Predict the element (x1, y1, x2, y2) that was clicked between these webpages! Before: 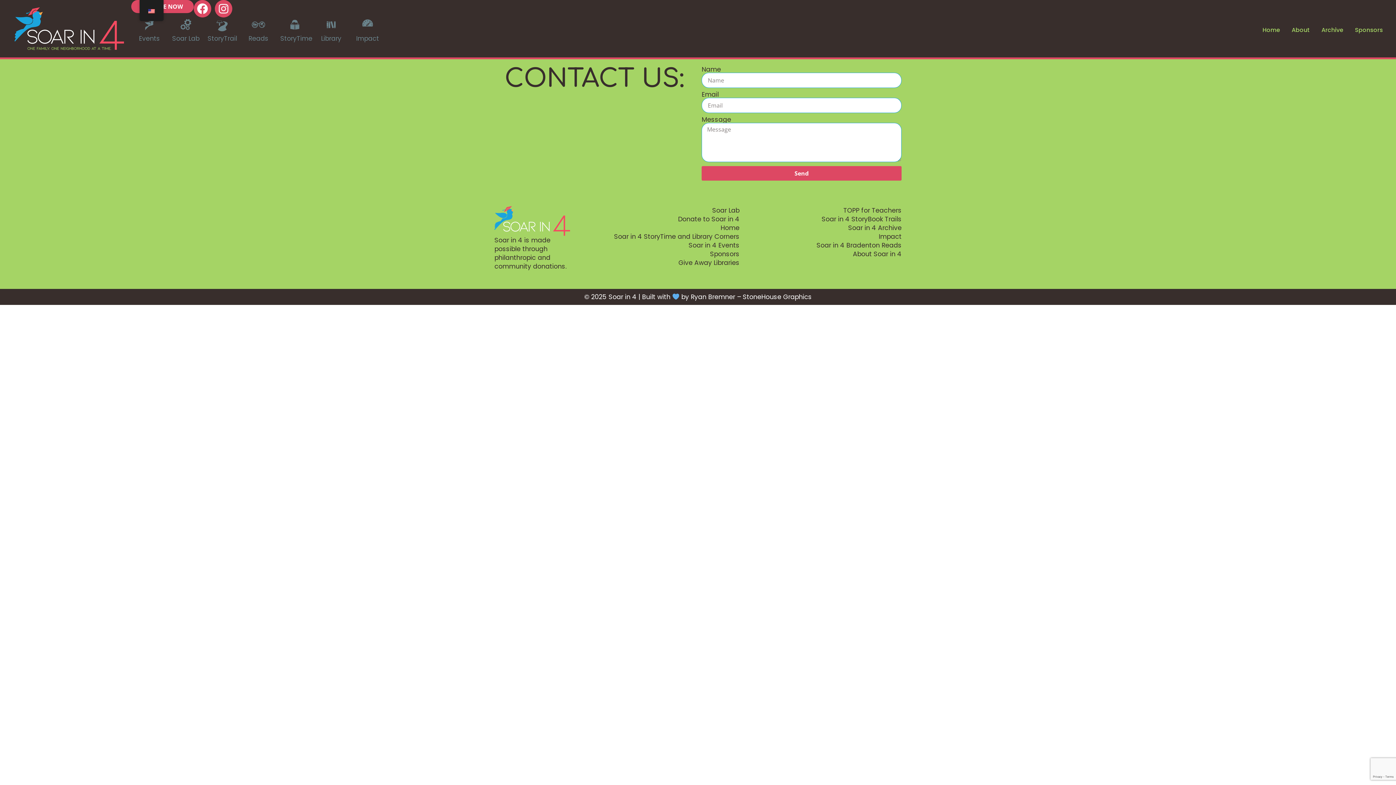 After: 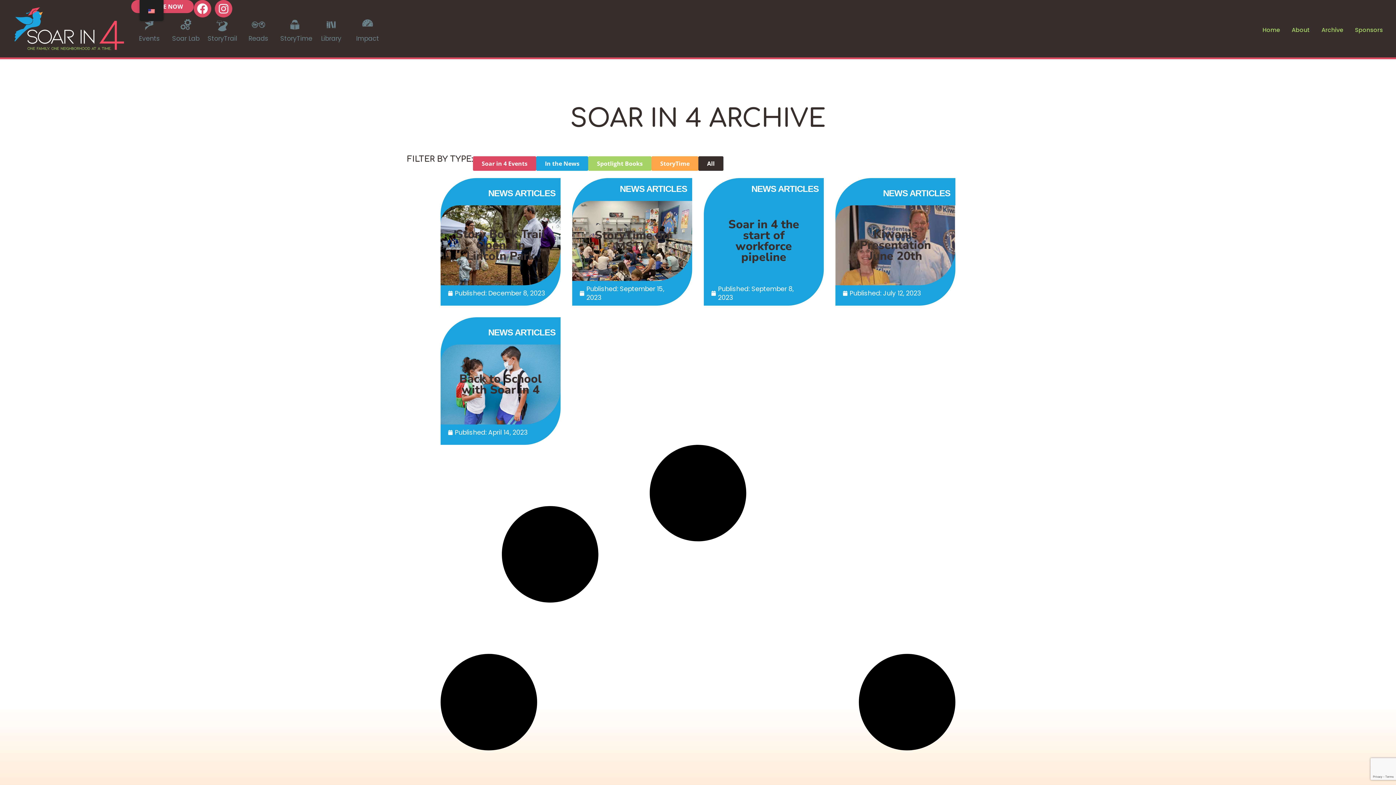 Action: label: Soar in 4 Archive bbox: (848, 223, 901, 232)